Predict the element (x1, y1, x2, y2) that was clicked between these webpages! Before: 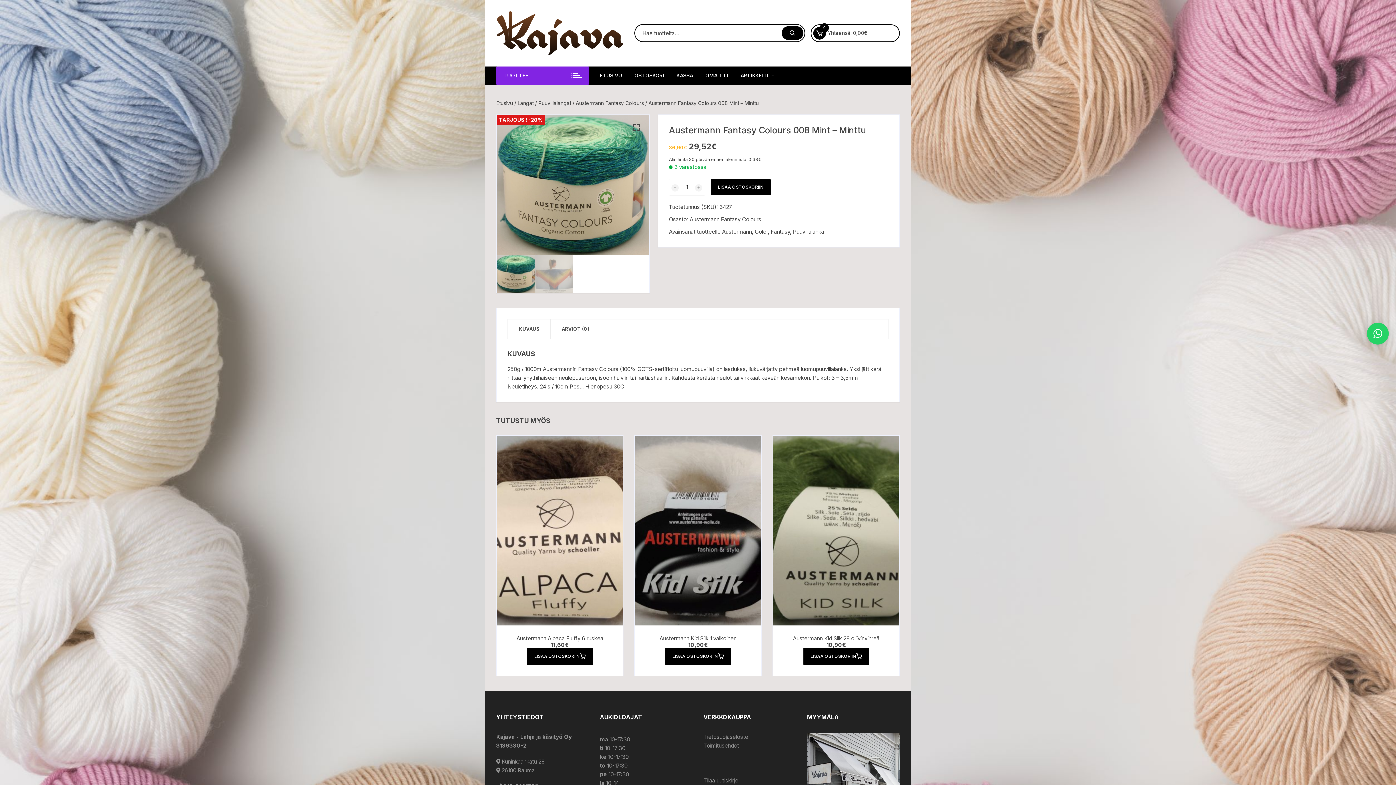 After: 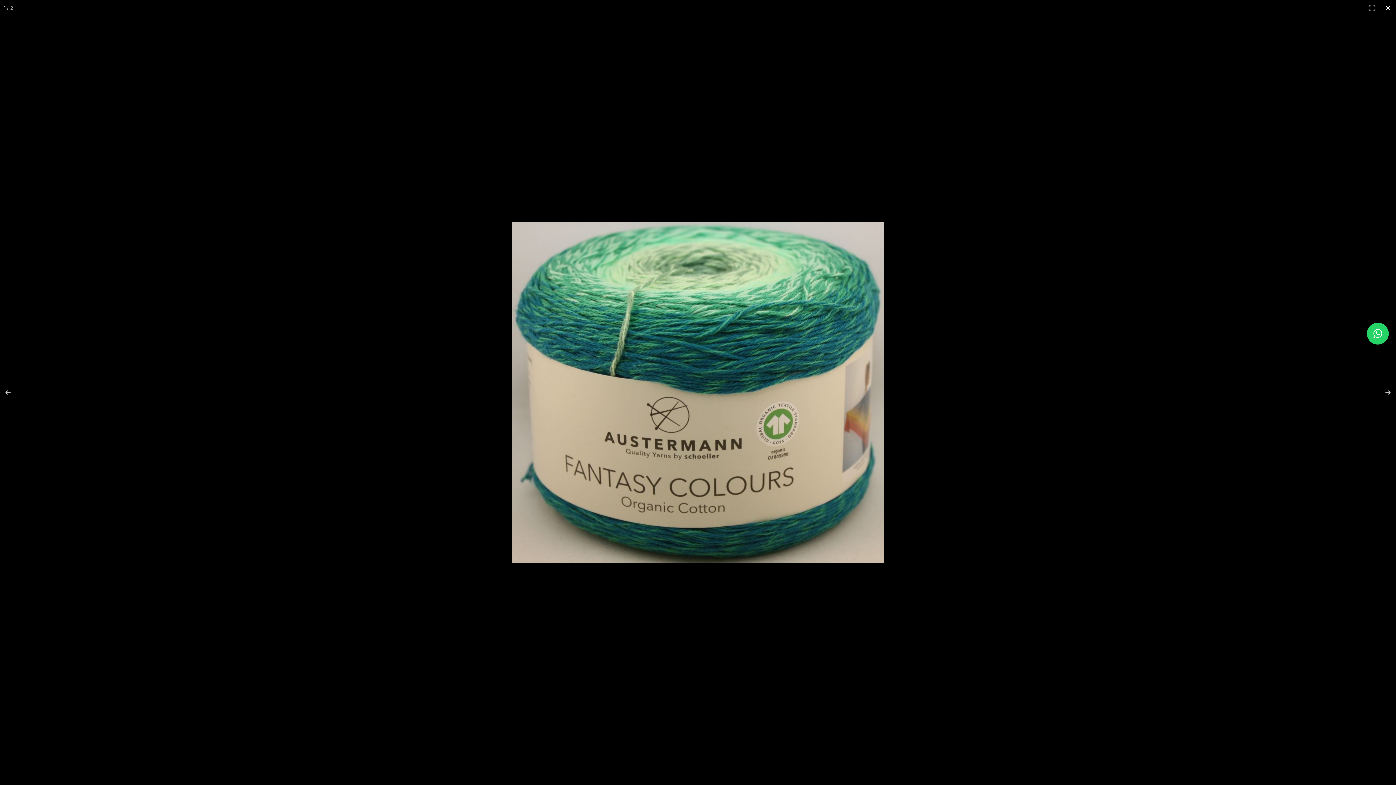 Action: bbox: (631, 122, 642, 133) label: View full-screen image gallery